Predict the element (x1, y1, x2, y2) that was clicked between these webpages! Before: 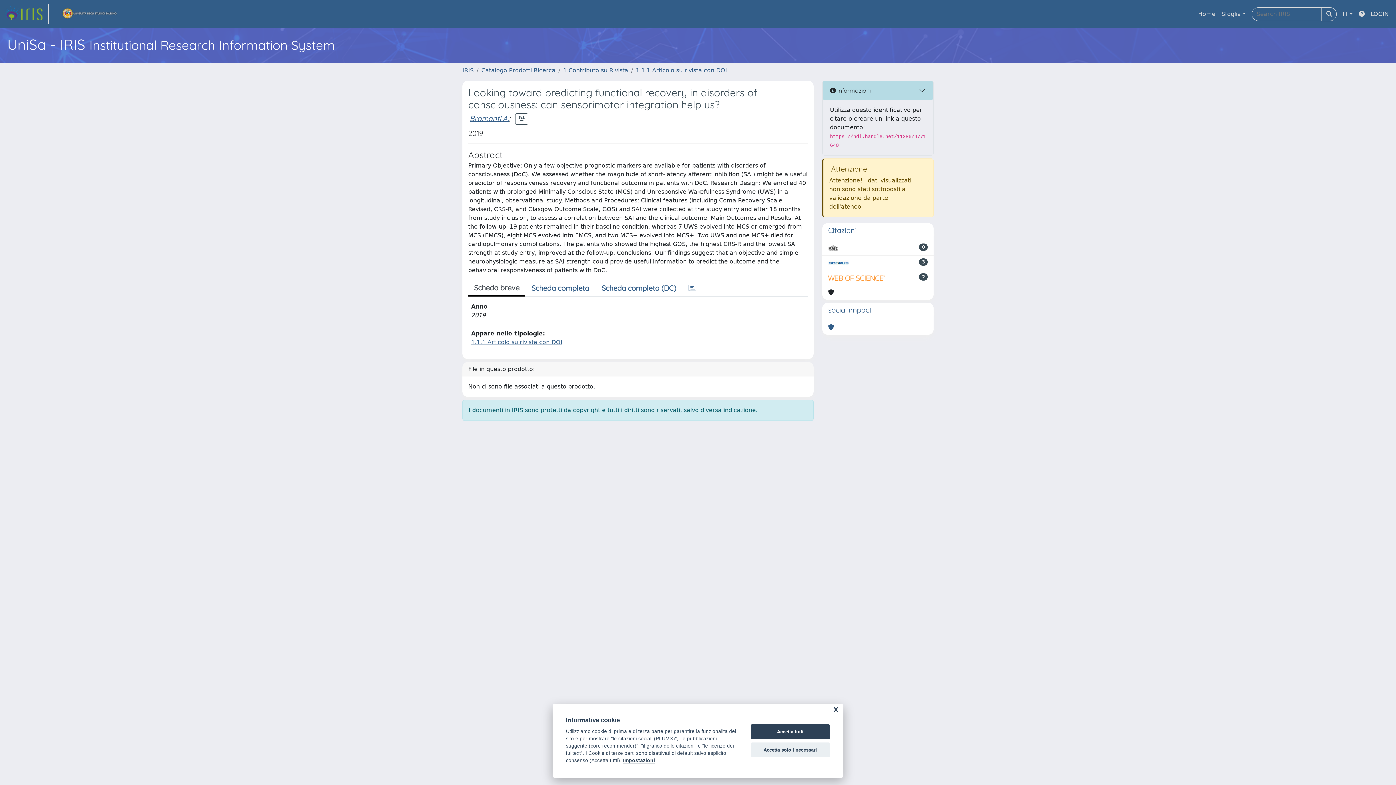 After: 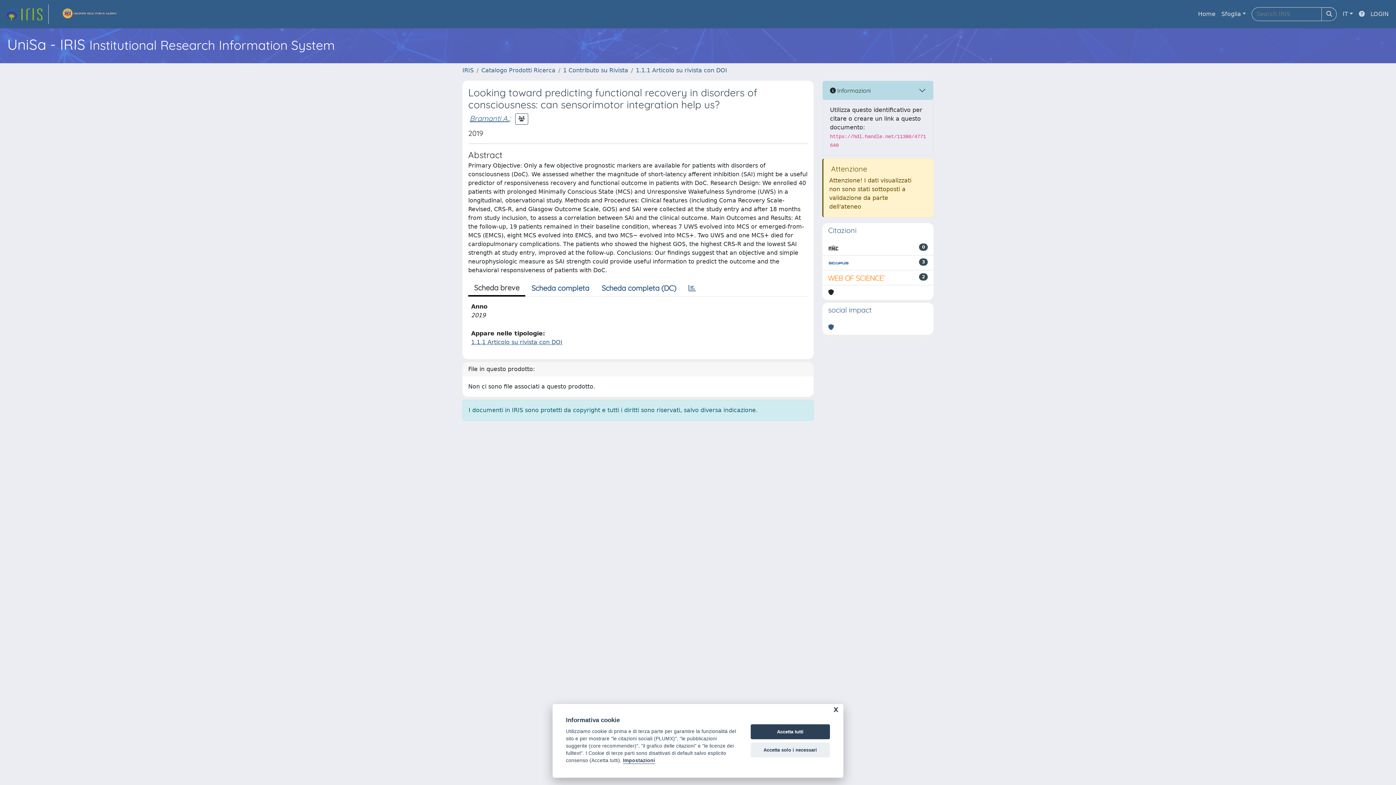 Action: bbox: (1356, 6, 1368, 21)